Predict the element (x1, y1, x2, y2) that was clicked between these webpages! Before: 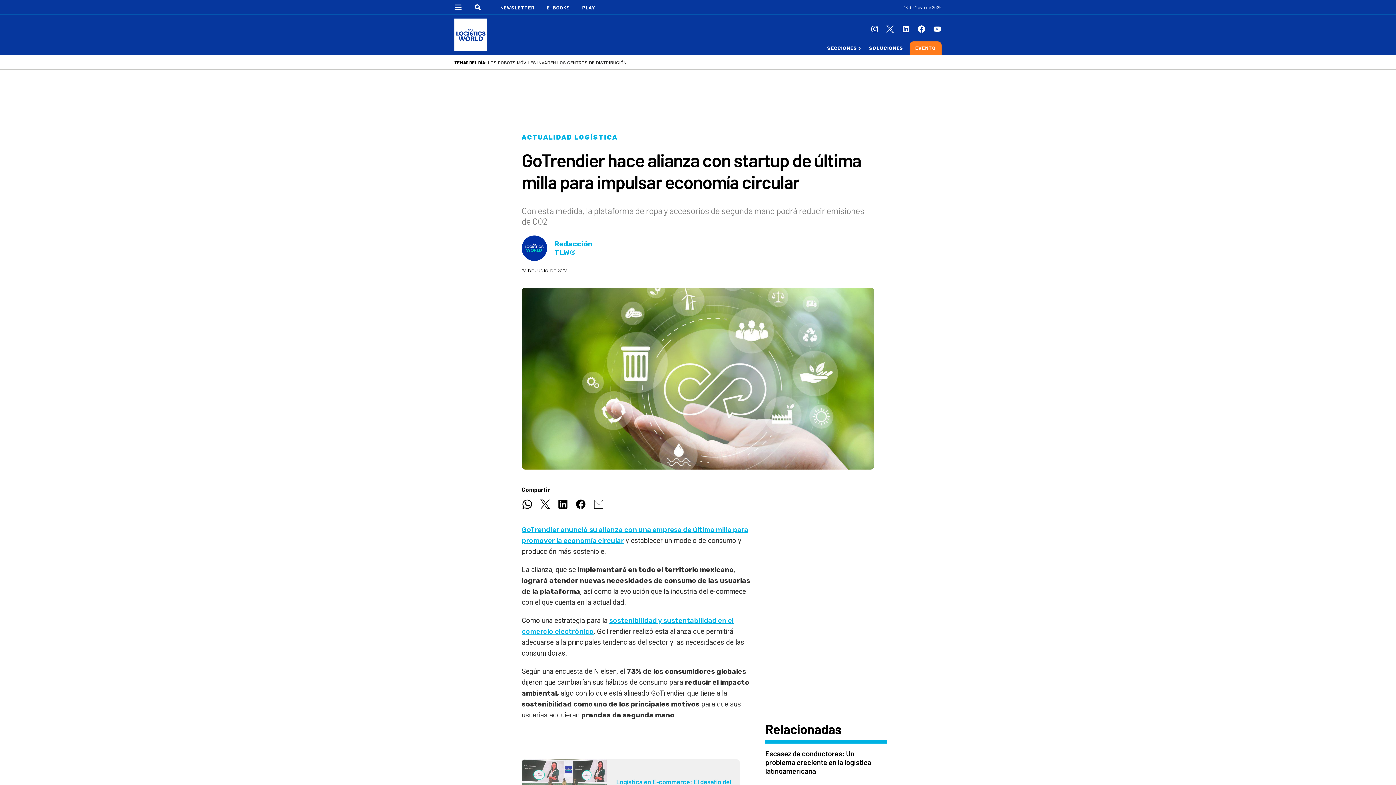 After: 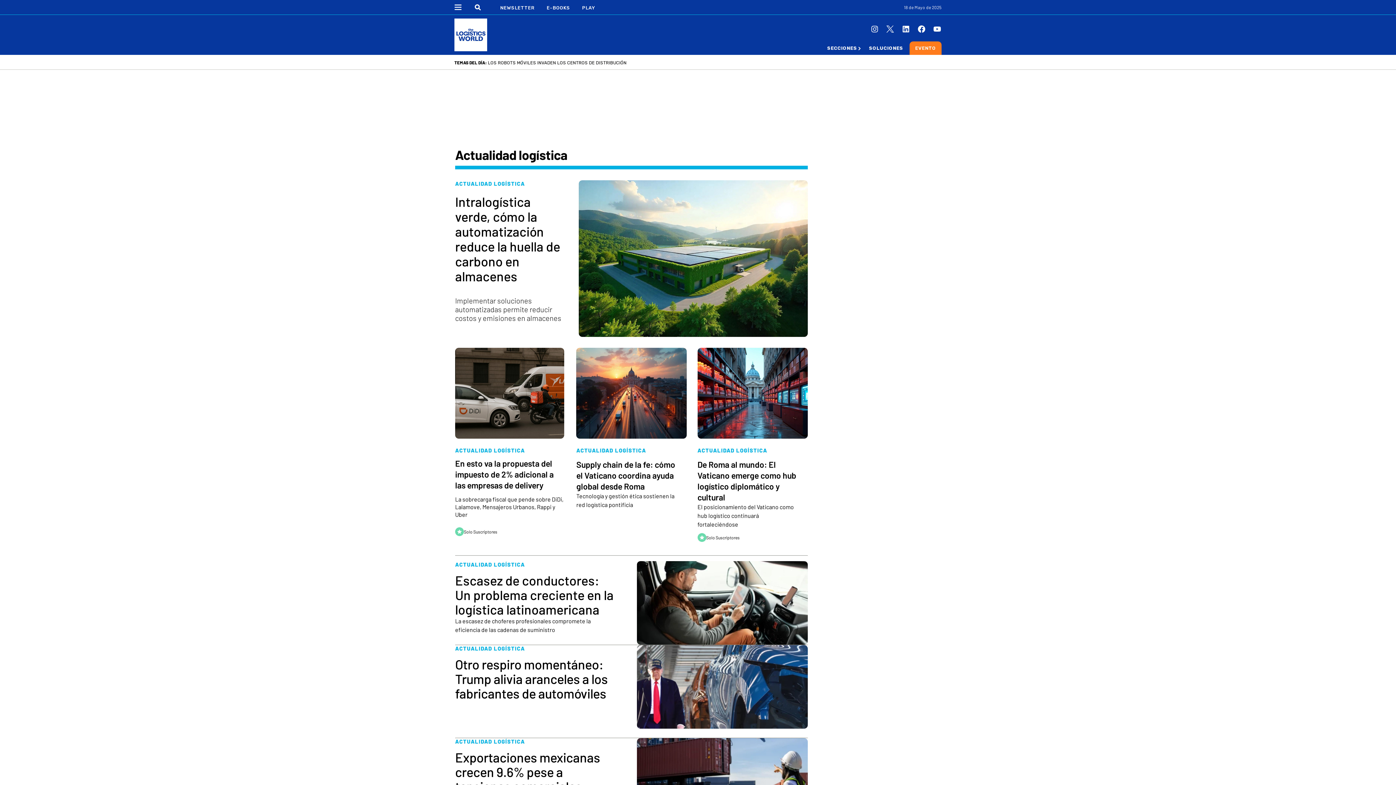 Action: bbox: (521, 122, 617, 141) label: ACTUALIDAD LOGÍSTICA